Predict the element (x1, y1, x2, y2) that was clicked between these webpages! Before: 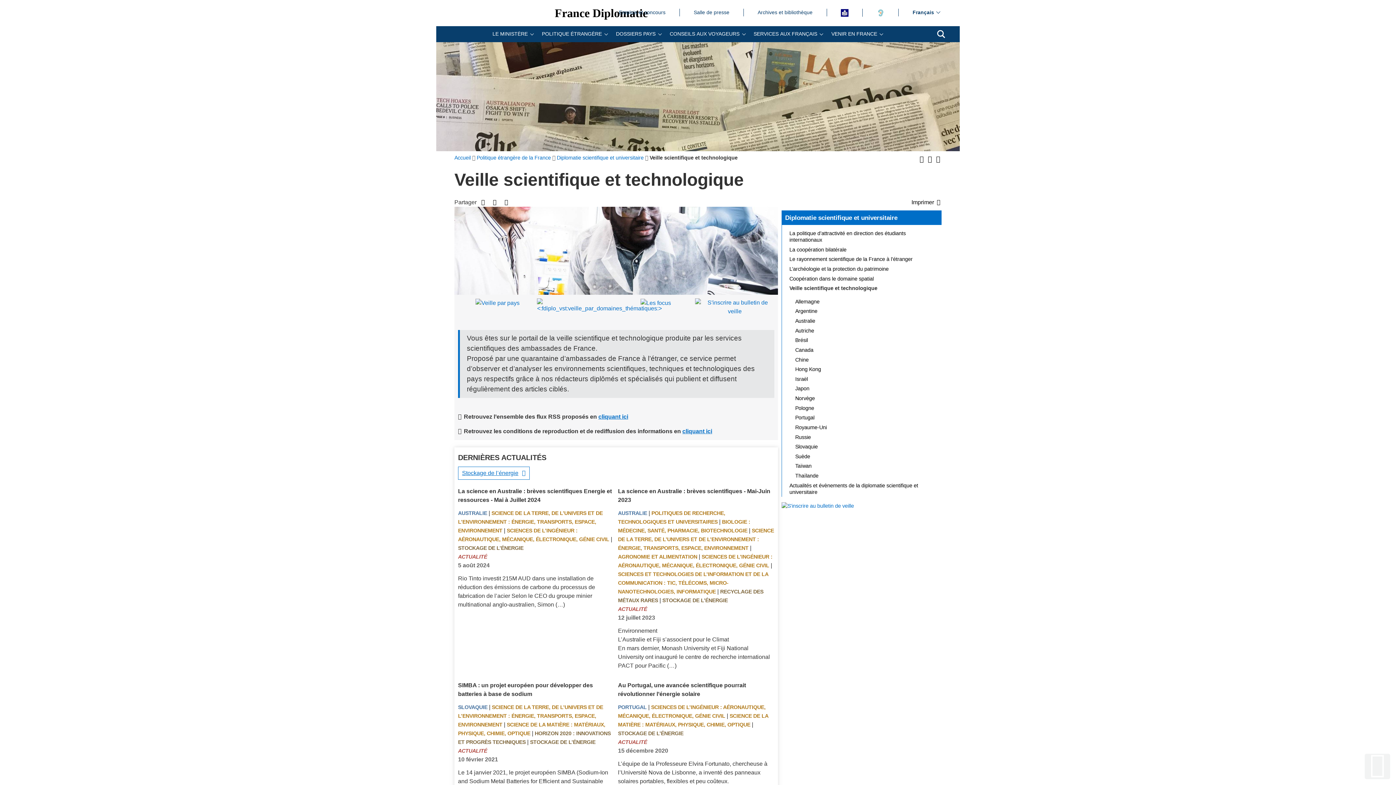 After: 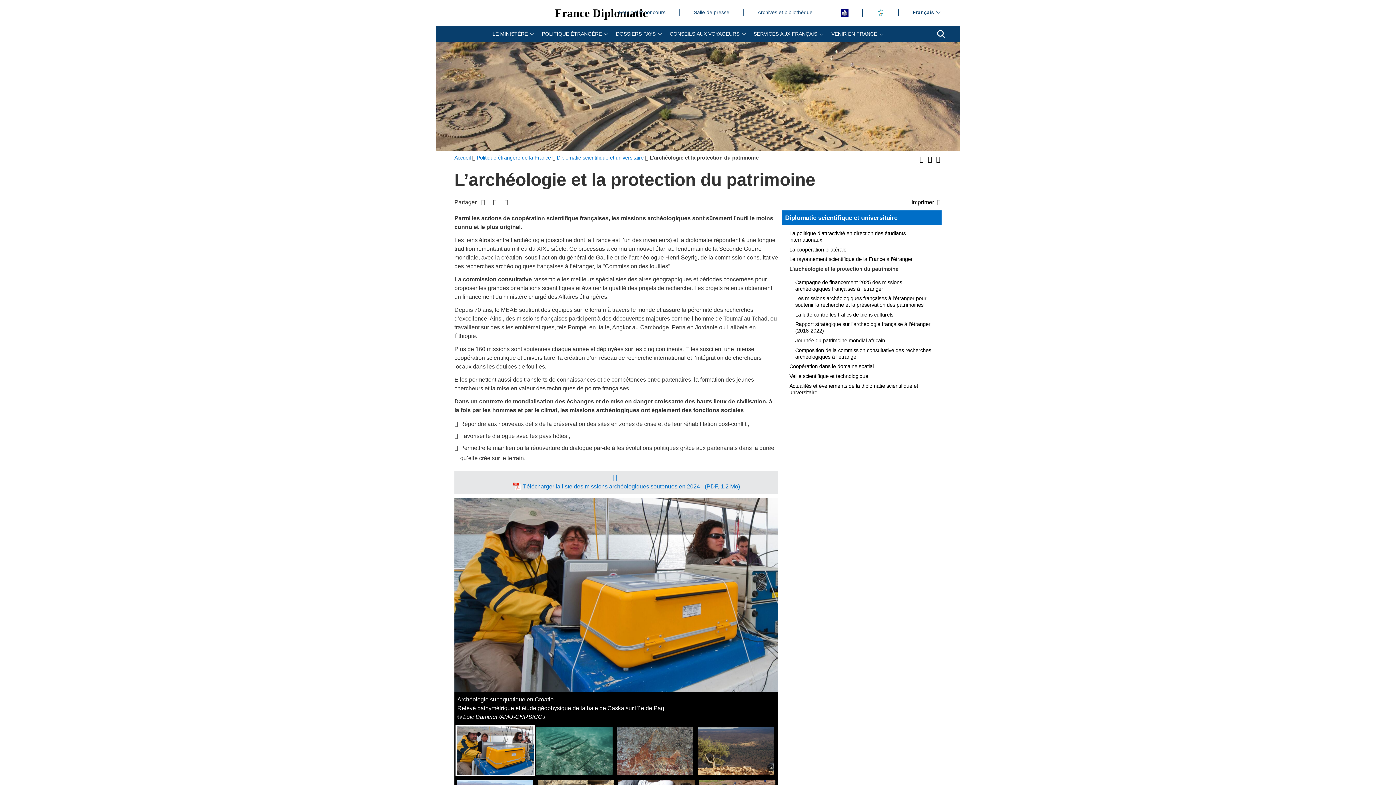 Action: label: L’archéologie et la protection du patrimoine bbox: (785, 264, 941, 273)